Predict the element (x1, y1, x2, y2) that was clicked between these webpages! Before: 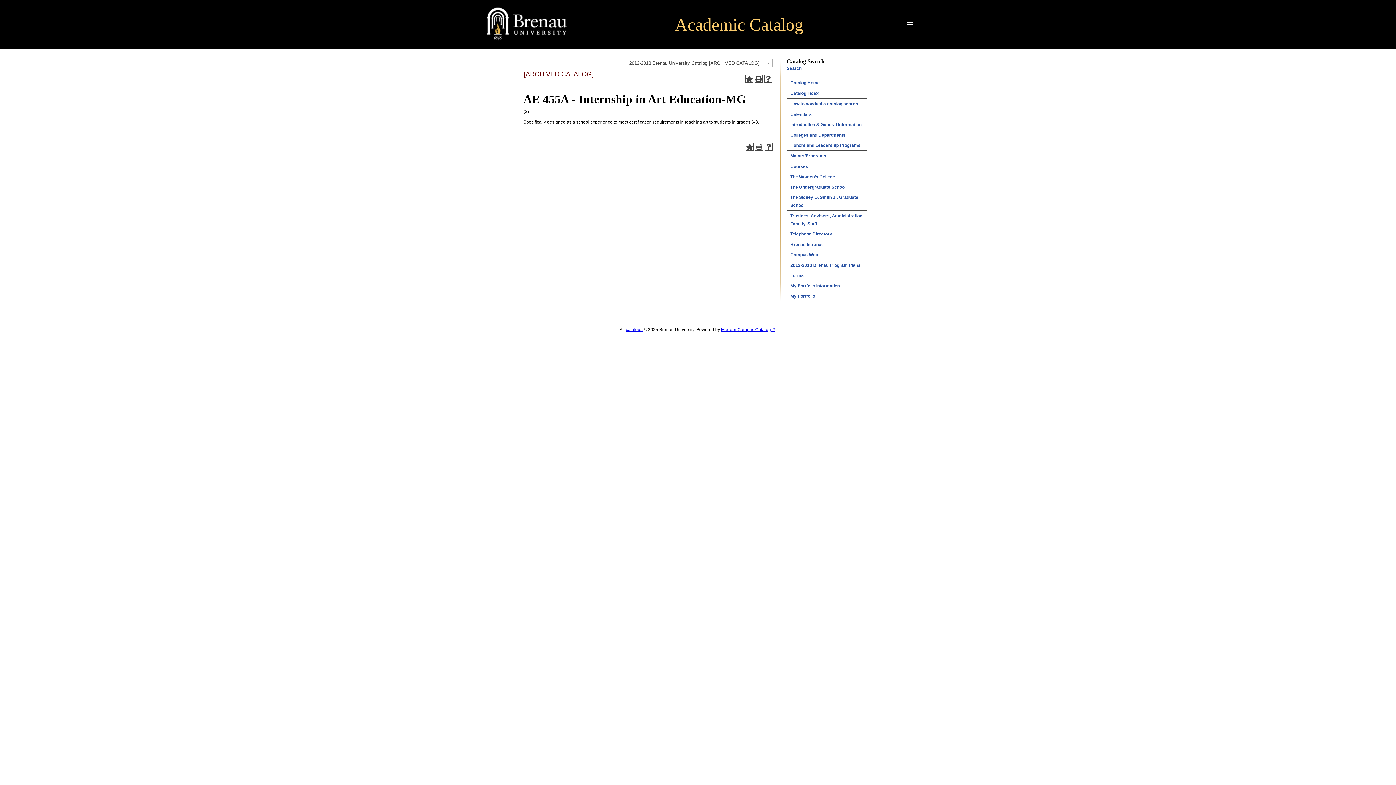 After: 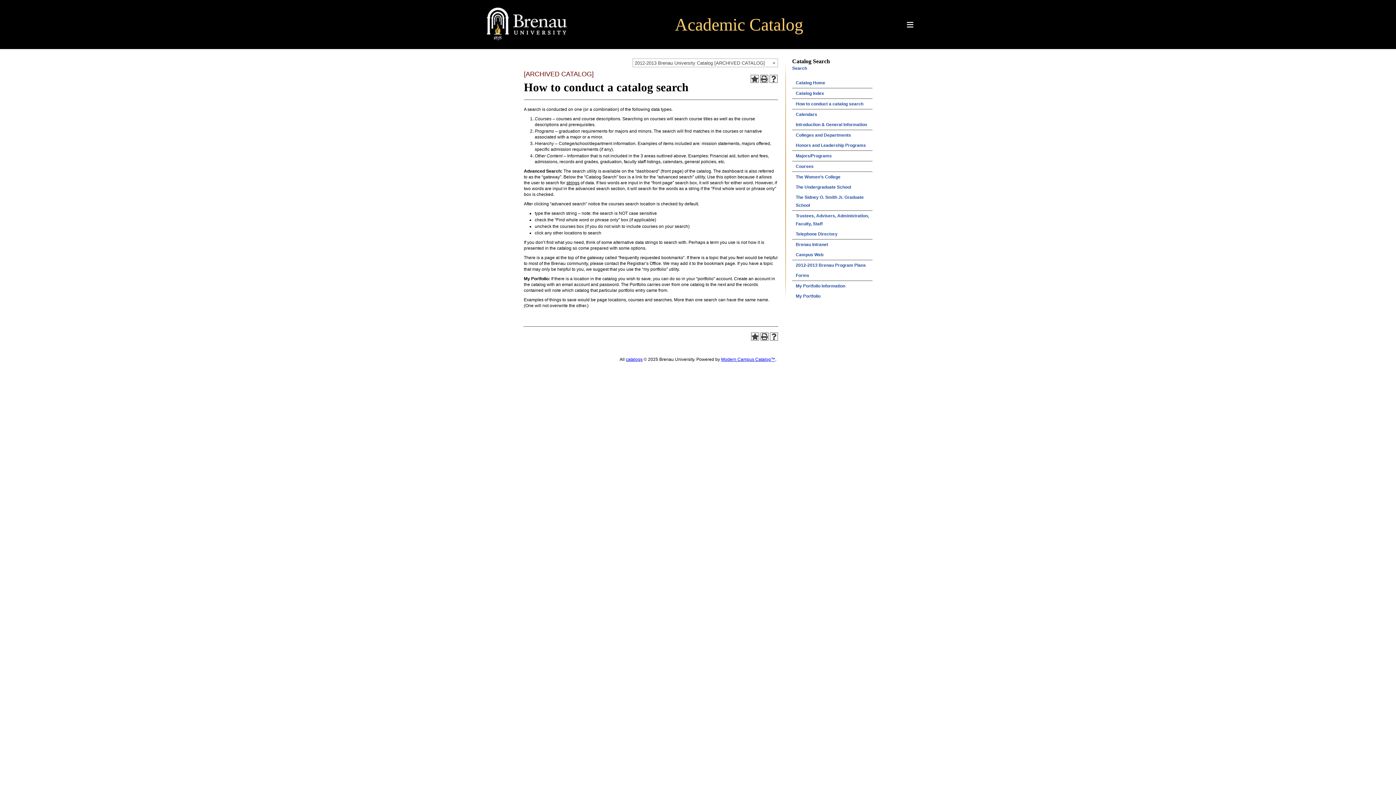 Action: bbox: (786, 98, 867, 109) label: How to conduct a catalog search